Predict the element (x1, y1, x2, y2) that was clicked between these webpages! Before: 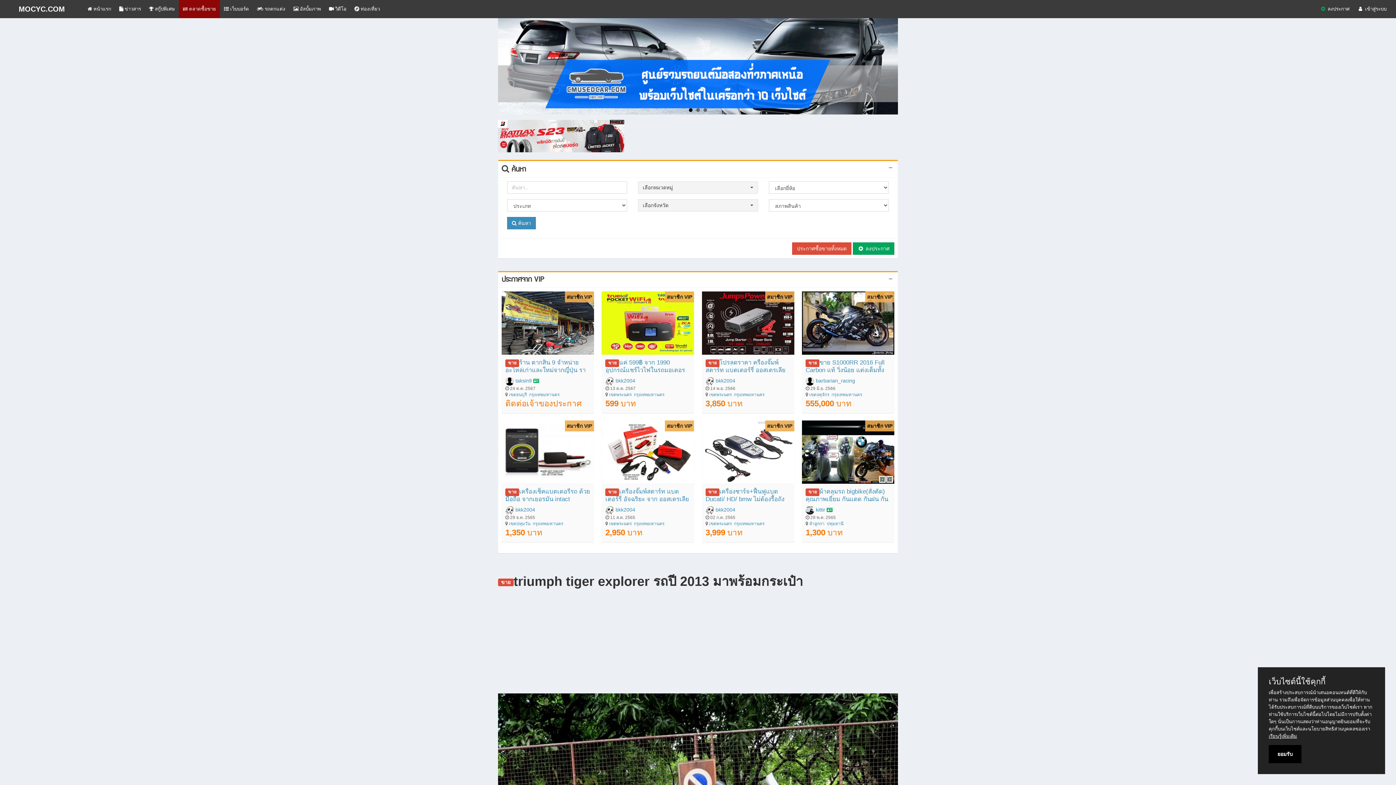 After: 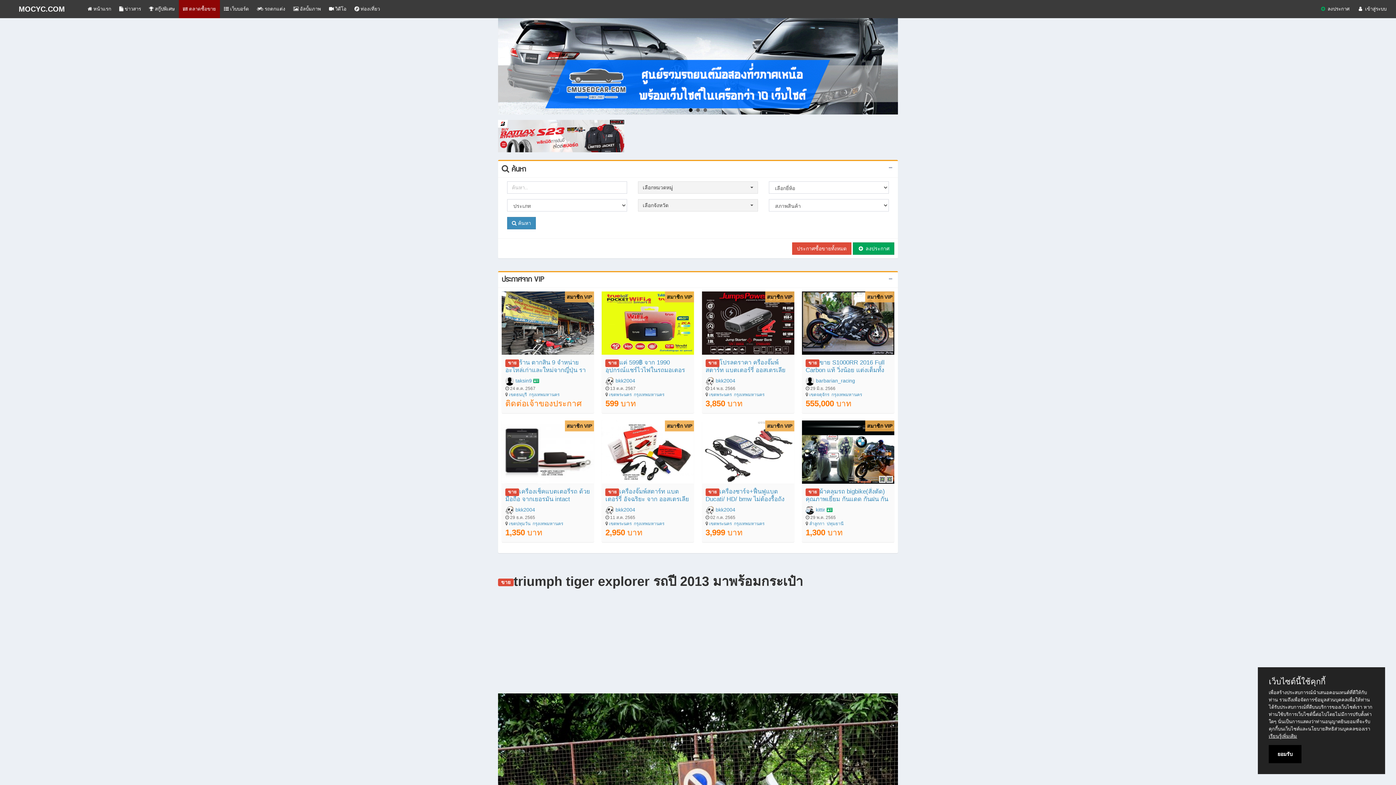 Action: bbox: (696, 108, 700, 112) label: 2